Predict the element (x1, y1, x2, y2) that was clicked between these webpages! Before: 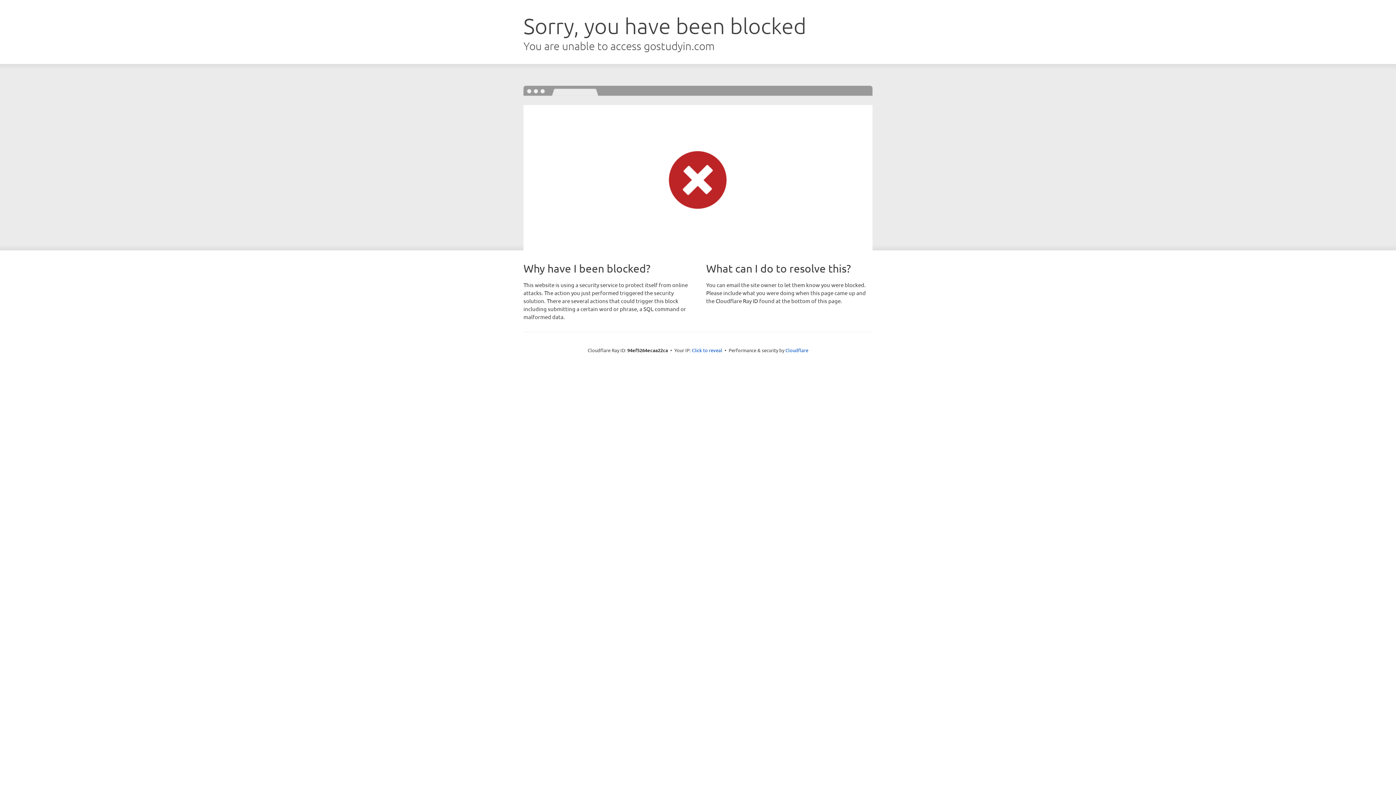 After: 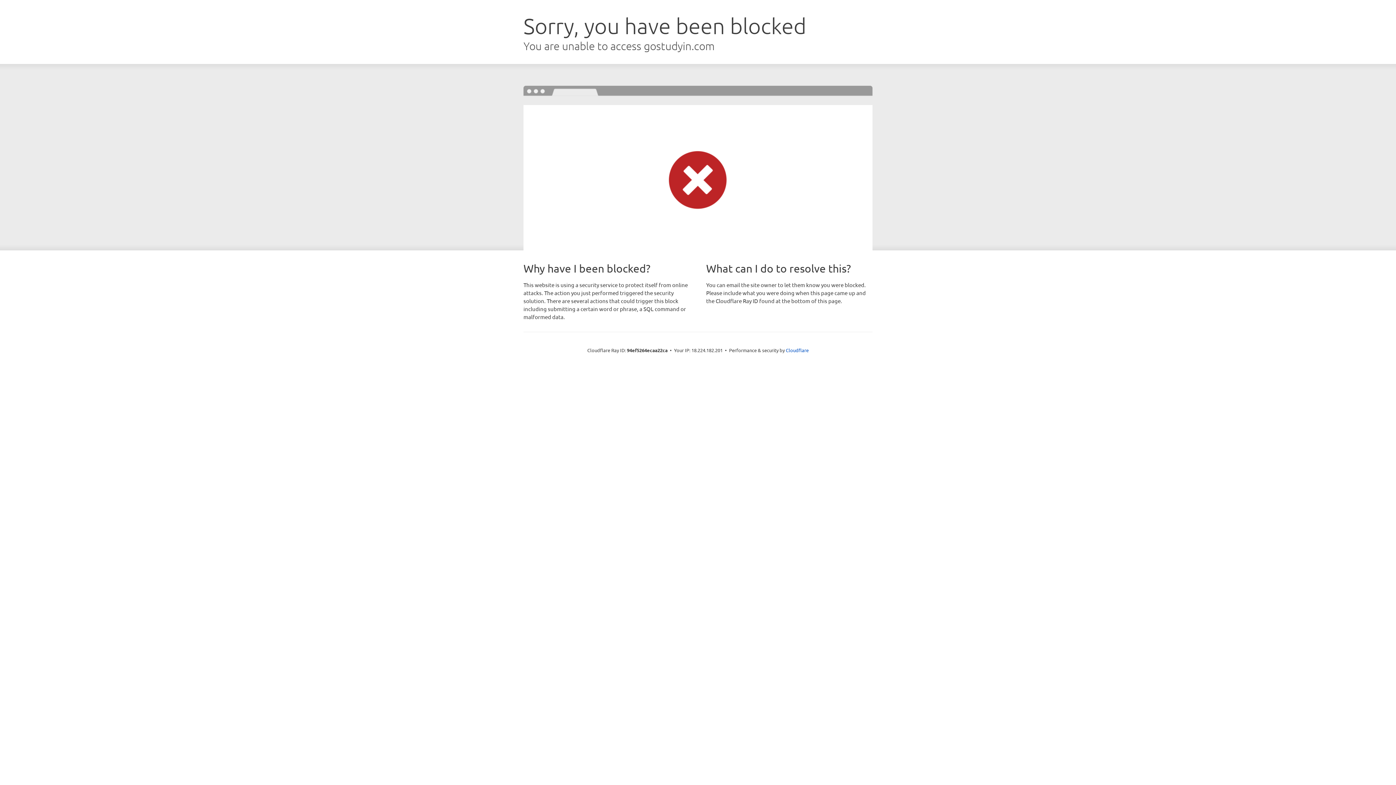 Action: label: Click to reveal bbox: (692, 346, 722, 353)